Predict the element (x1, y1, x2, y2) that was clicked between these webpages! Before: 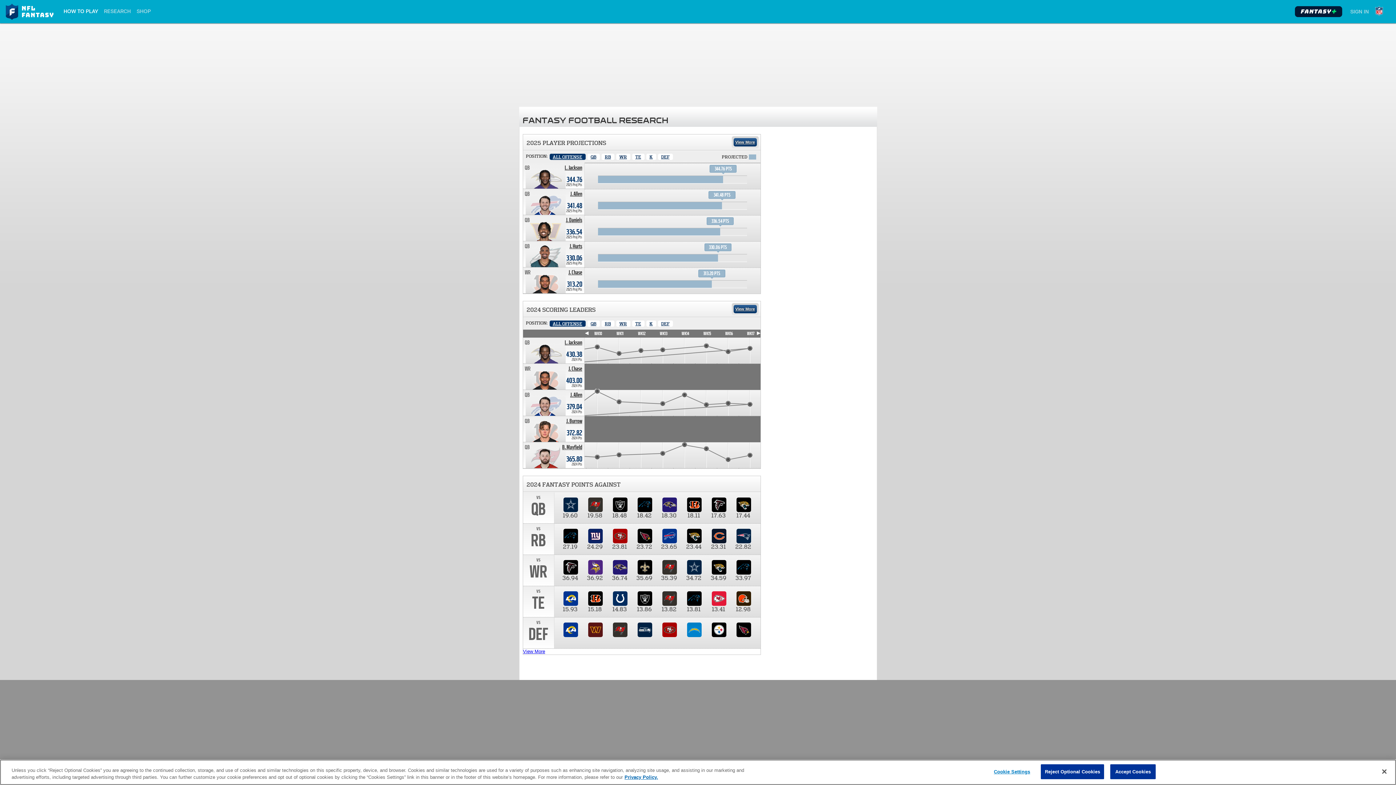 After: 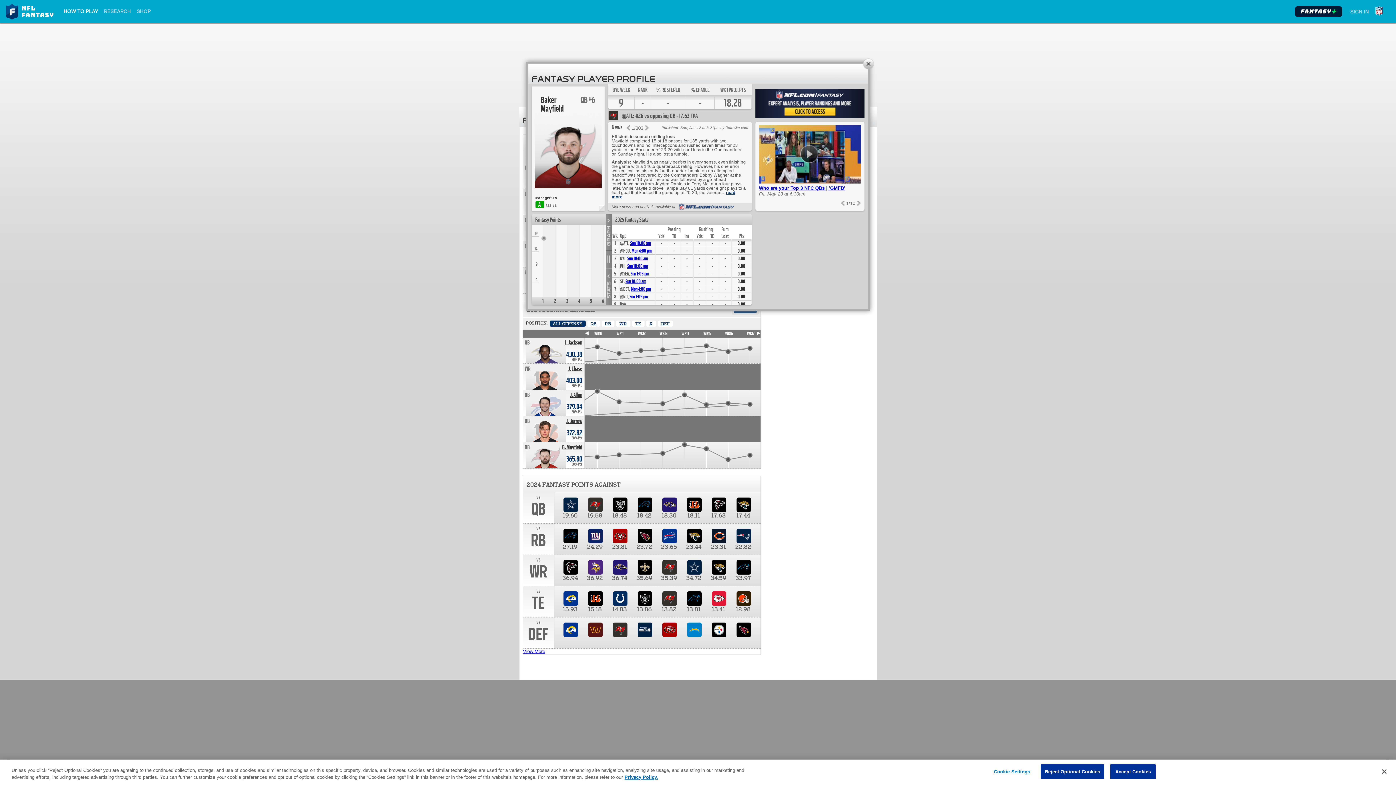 Action: bbox: (562, 444, 582, 450) label: Baker Mayfield. Position QB. Team: TB, 2024 season 365.80 points.